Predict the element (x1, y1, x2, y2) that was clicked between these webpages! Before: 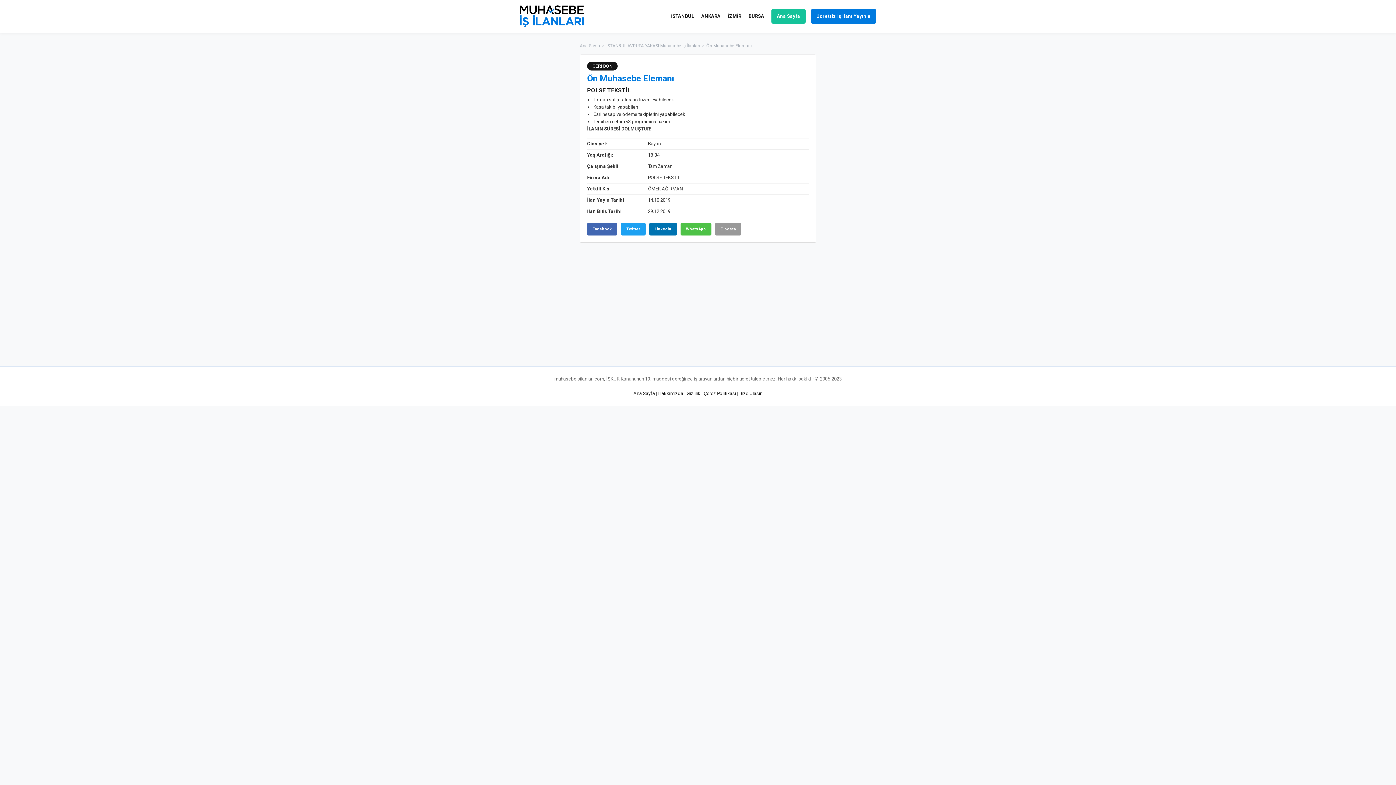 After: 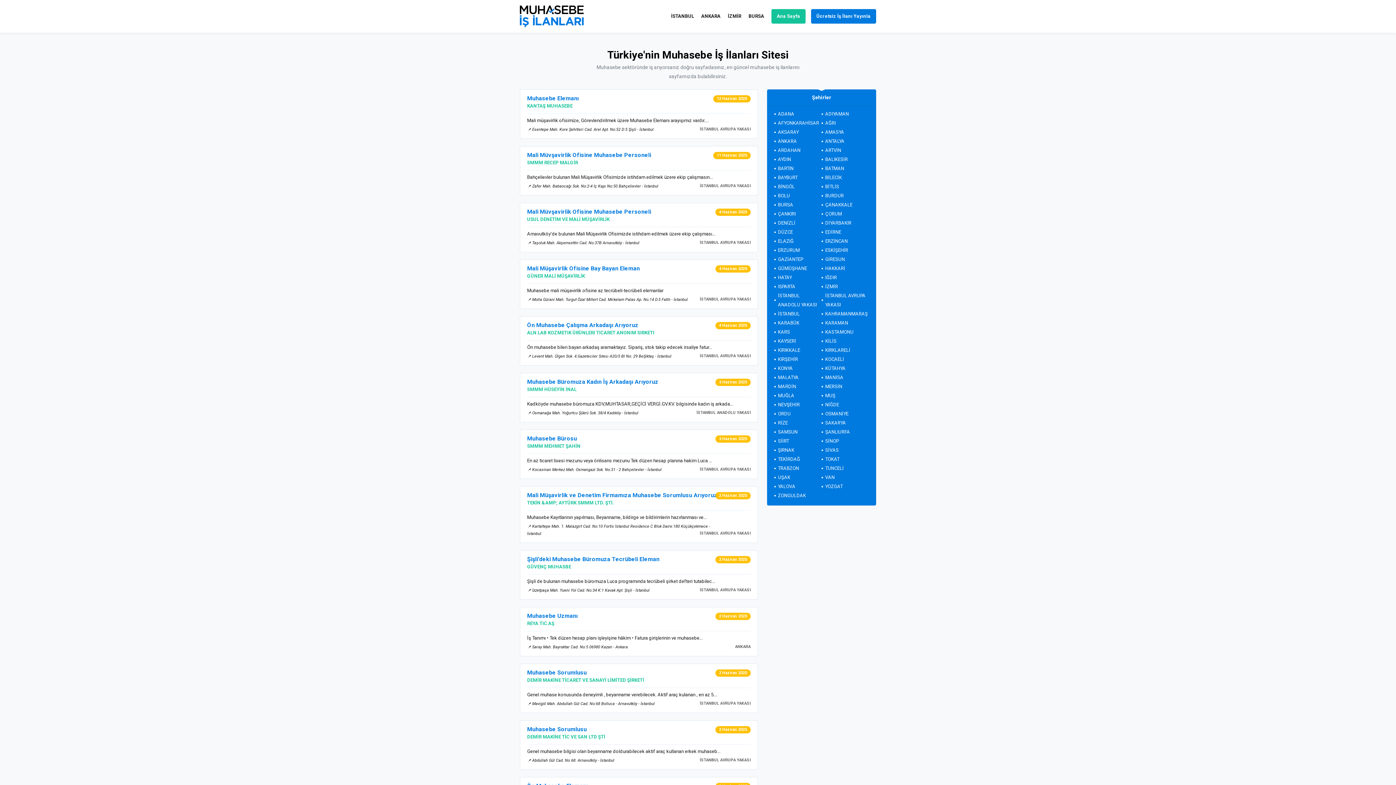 Action: bbox: (520, 5, 584, 27)